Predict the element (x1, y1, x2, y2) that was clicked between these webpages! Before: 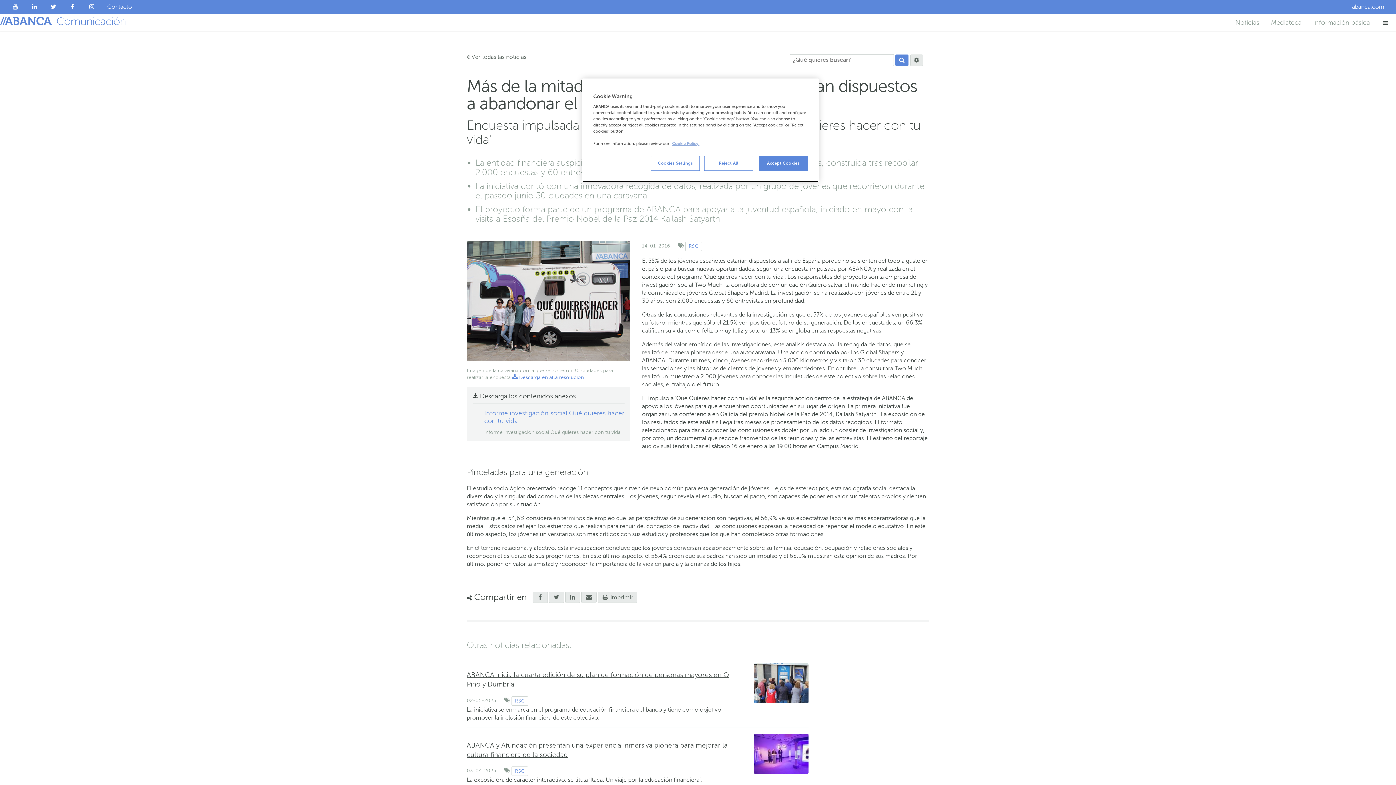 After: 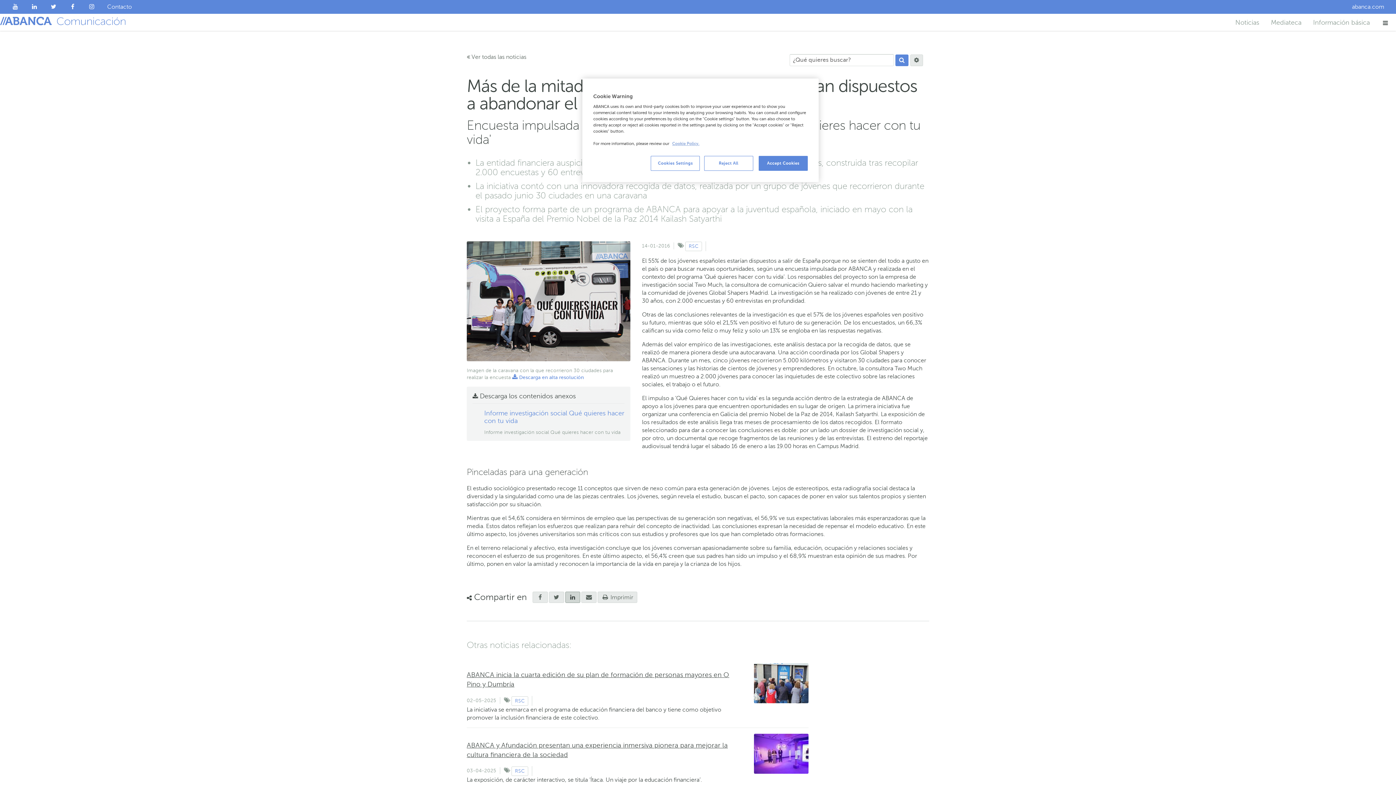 Action: bbox: (565, 591, 580, 603) label: Será redirigido a otro sitio web y se abrirá en una nueva ventana